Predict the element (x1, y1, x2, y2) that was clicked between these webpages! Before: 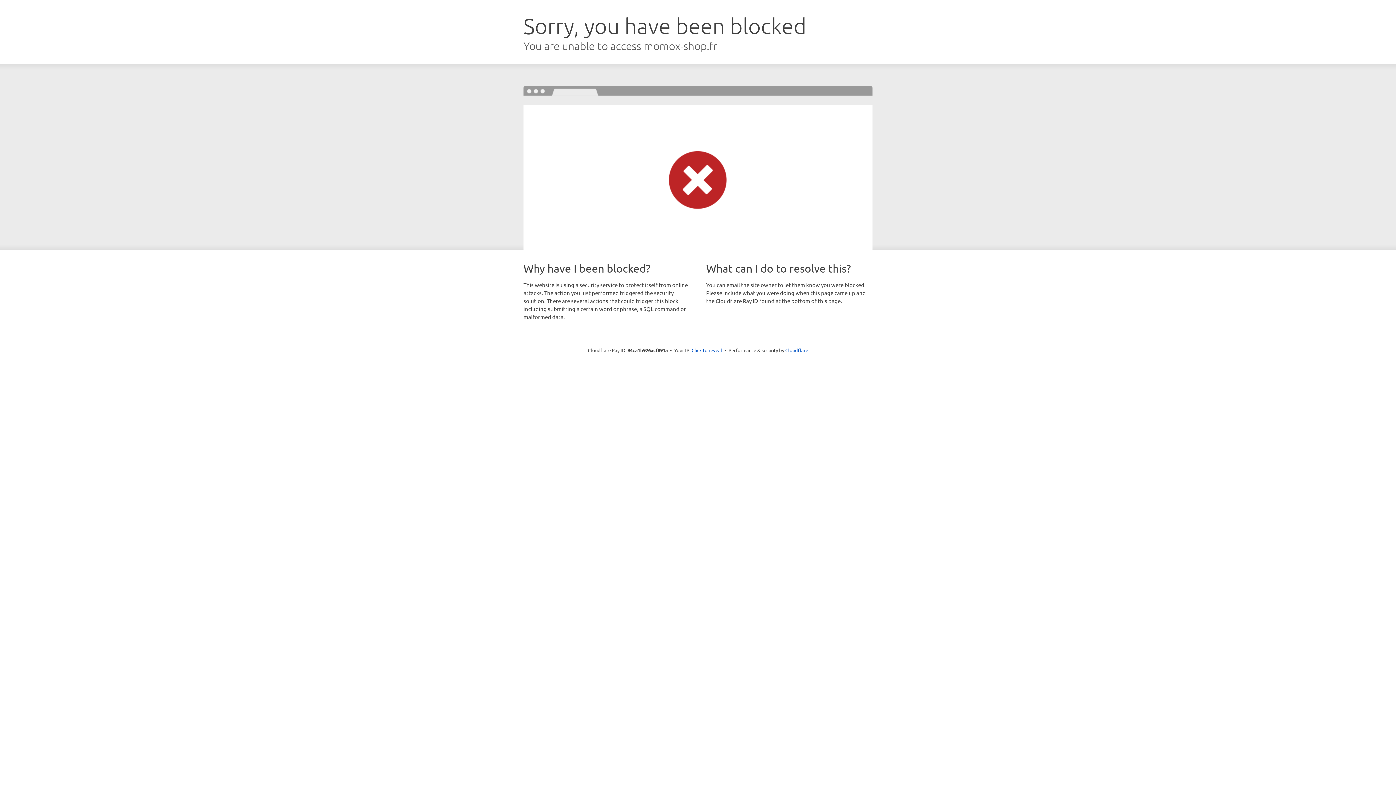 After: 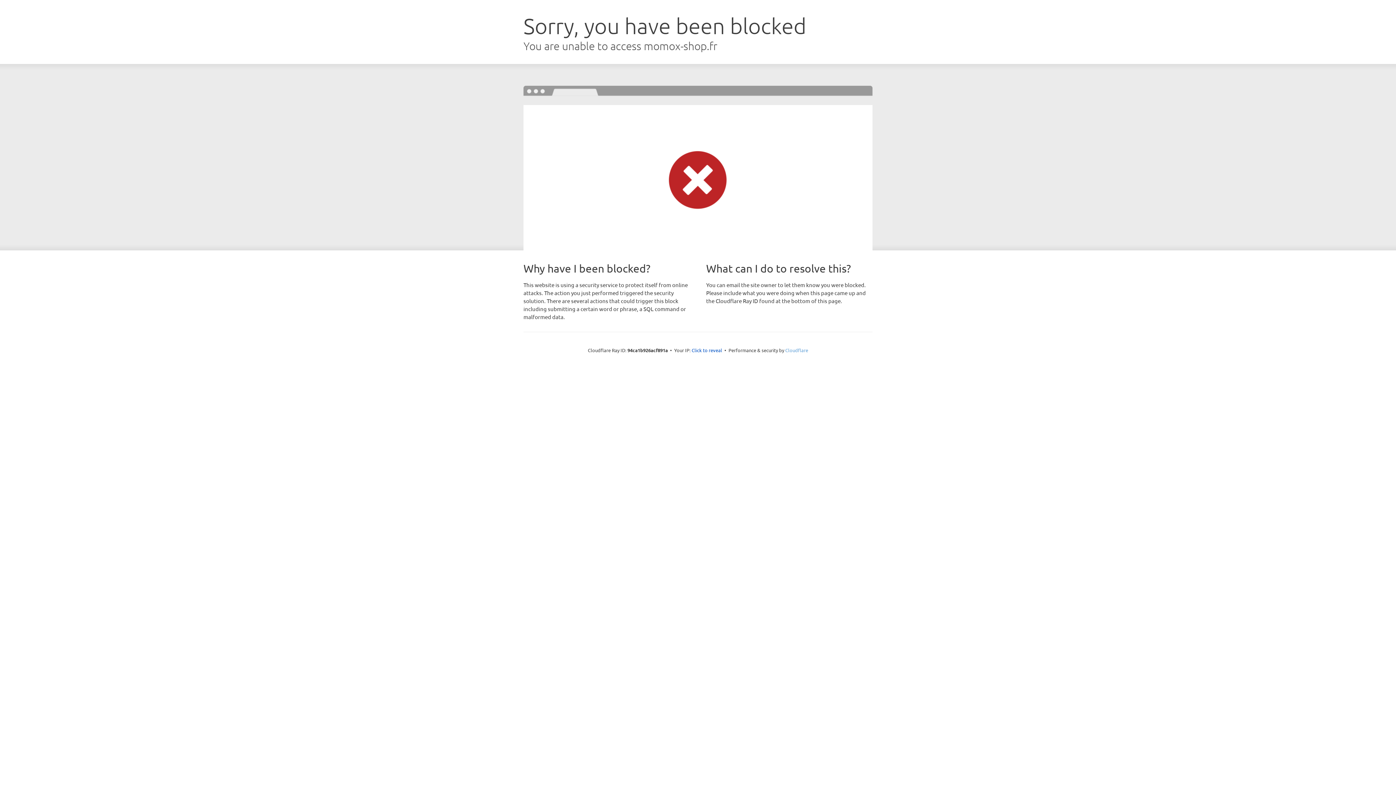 Action: bbox: (785, 347, 808, 353) label: Cloudflare